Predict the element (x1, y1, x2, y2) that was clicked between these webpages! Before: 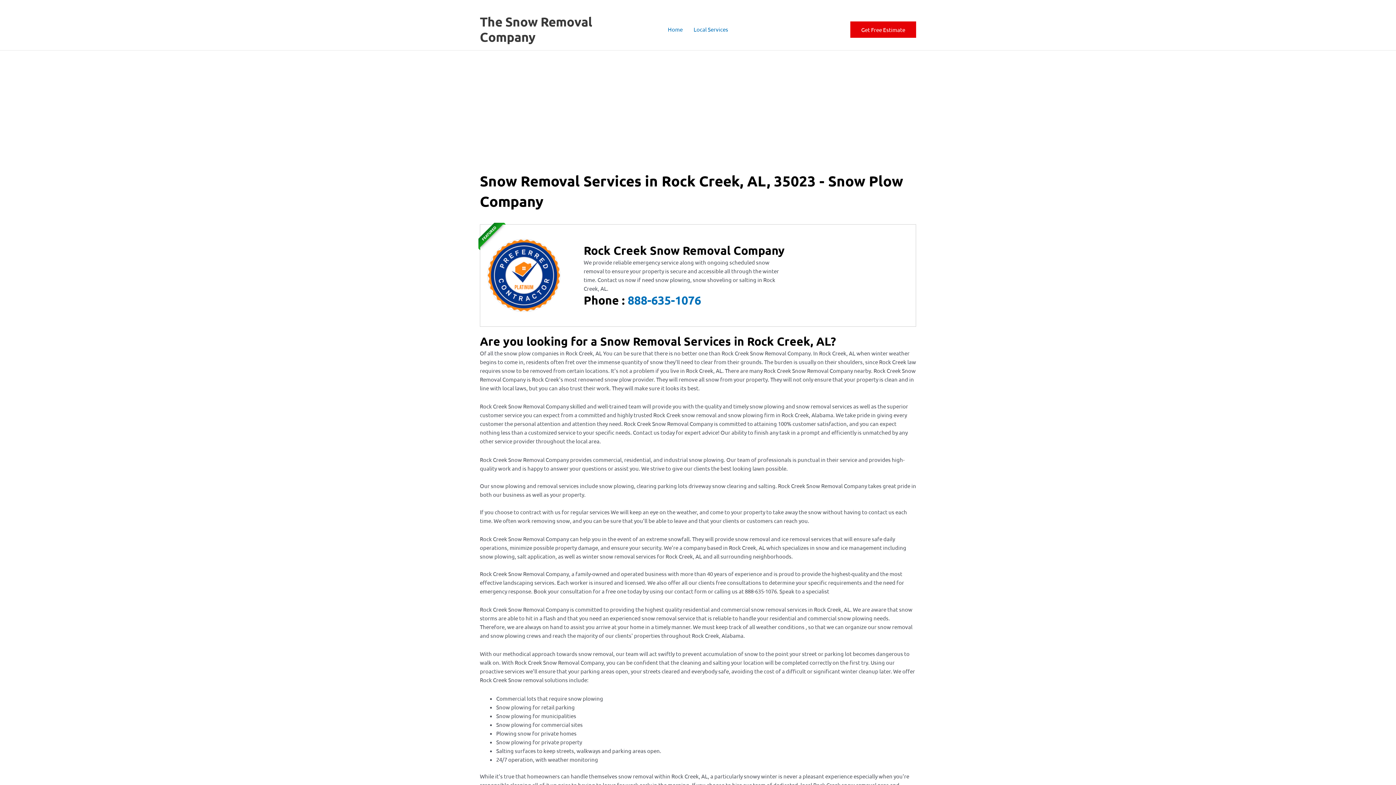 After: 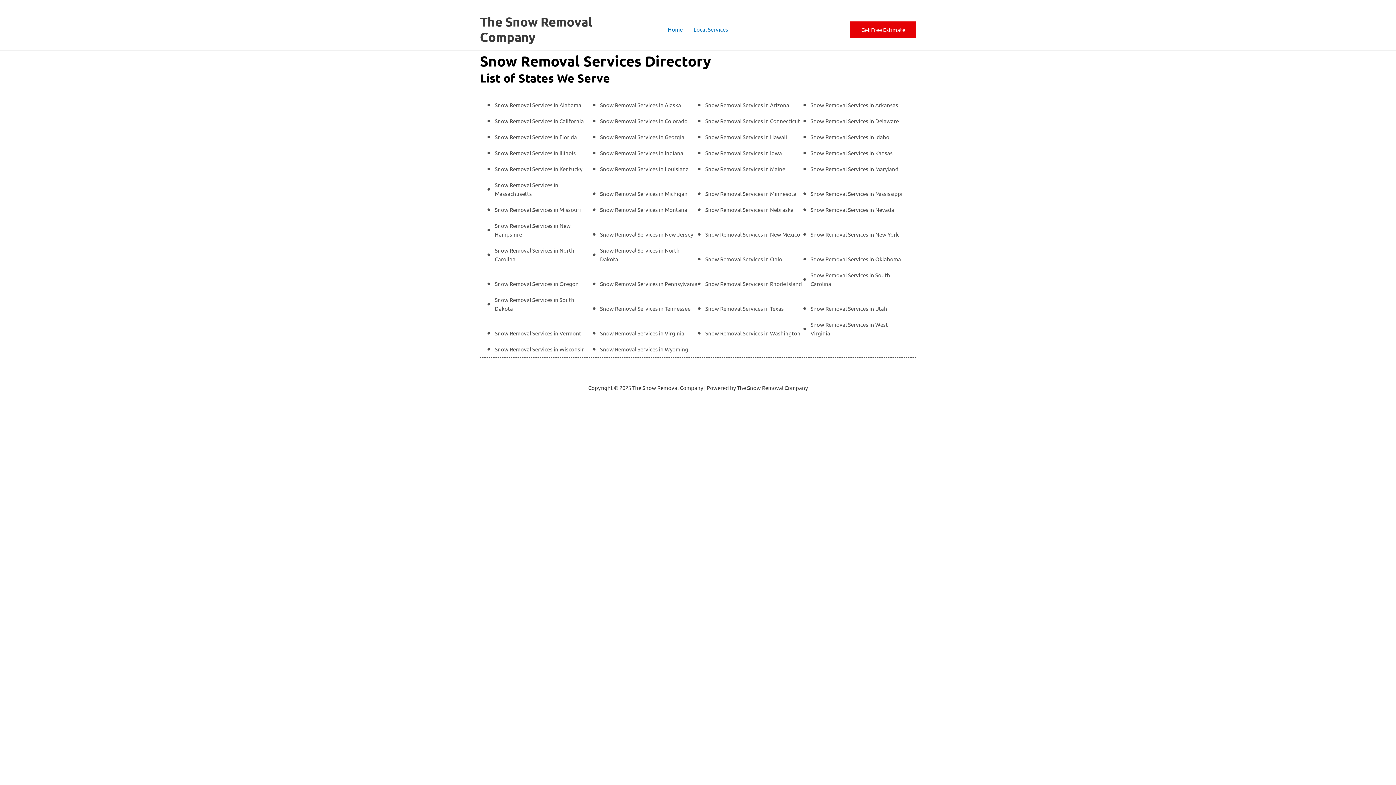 Action: label: Local Services bbox: (688, 16, 733, 42)